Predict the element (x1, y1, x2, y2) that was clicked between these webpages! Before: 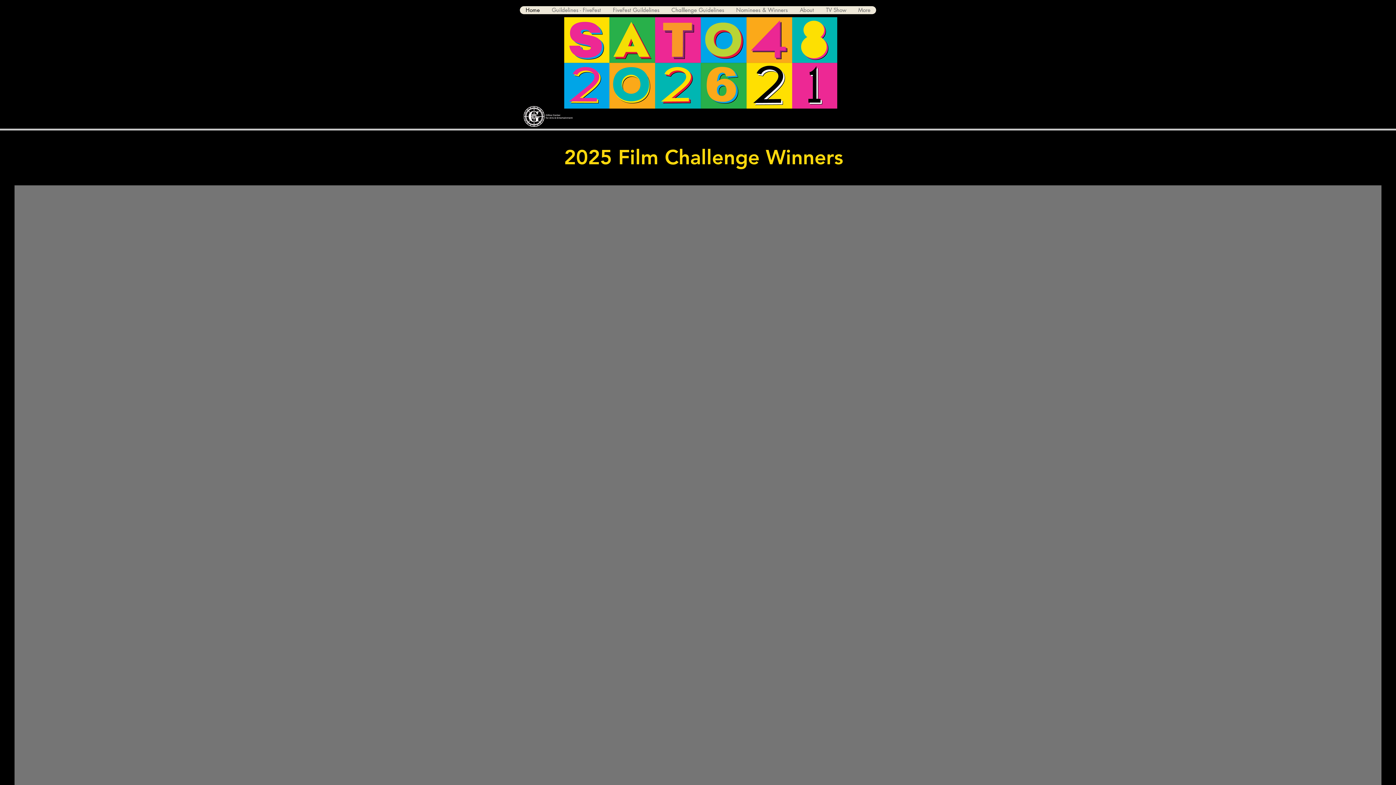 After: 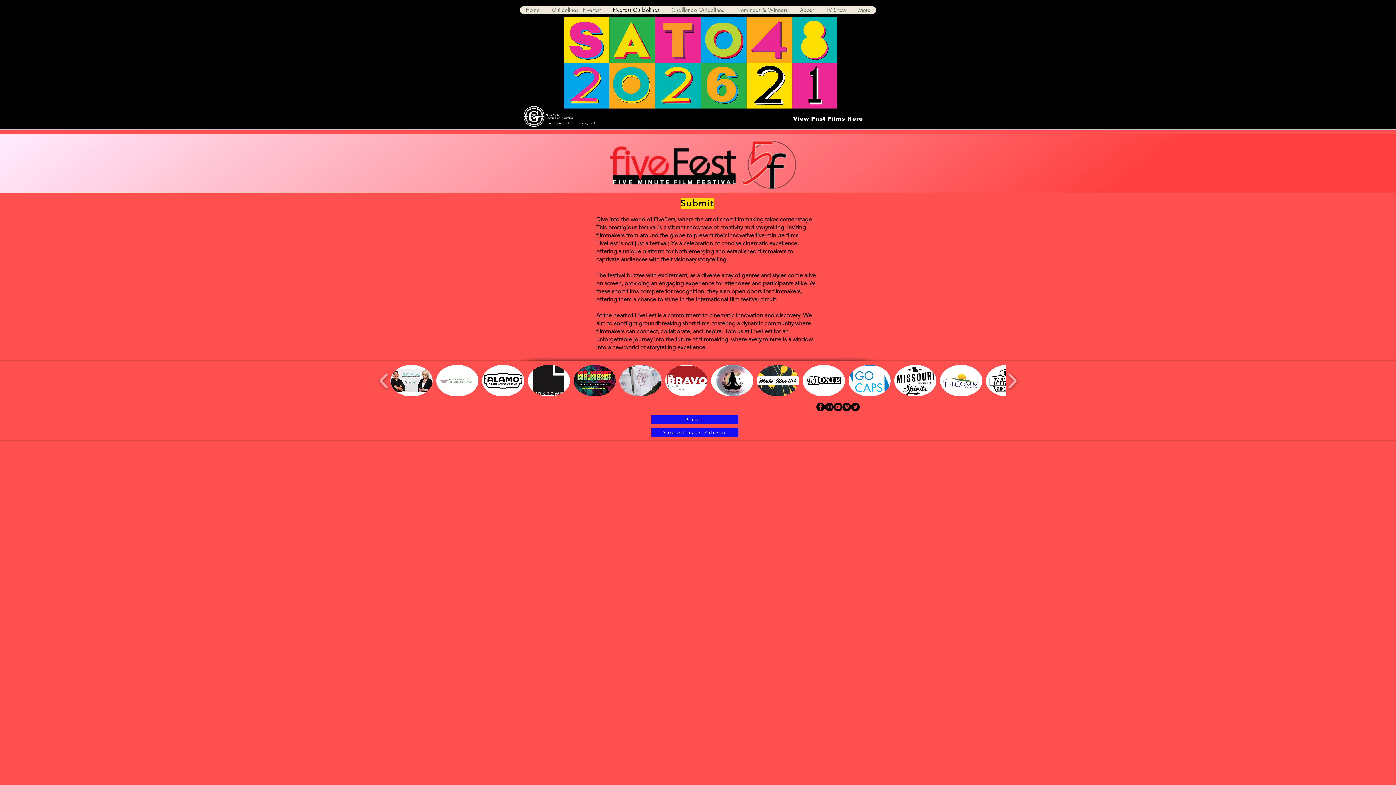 Action: bbox: (606, 6, 665, 14) label: FiveFest Guildelines